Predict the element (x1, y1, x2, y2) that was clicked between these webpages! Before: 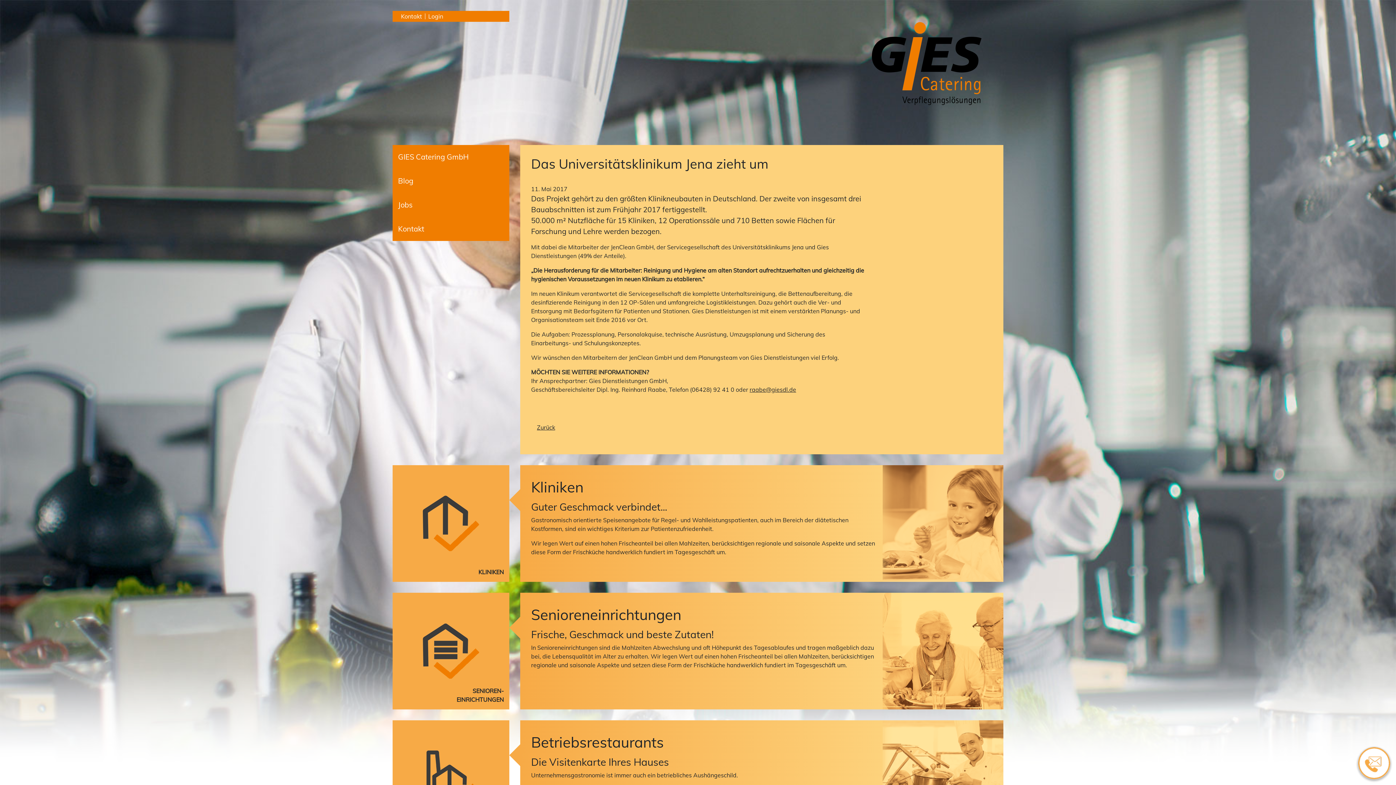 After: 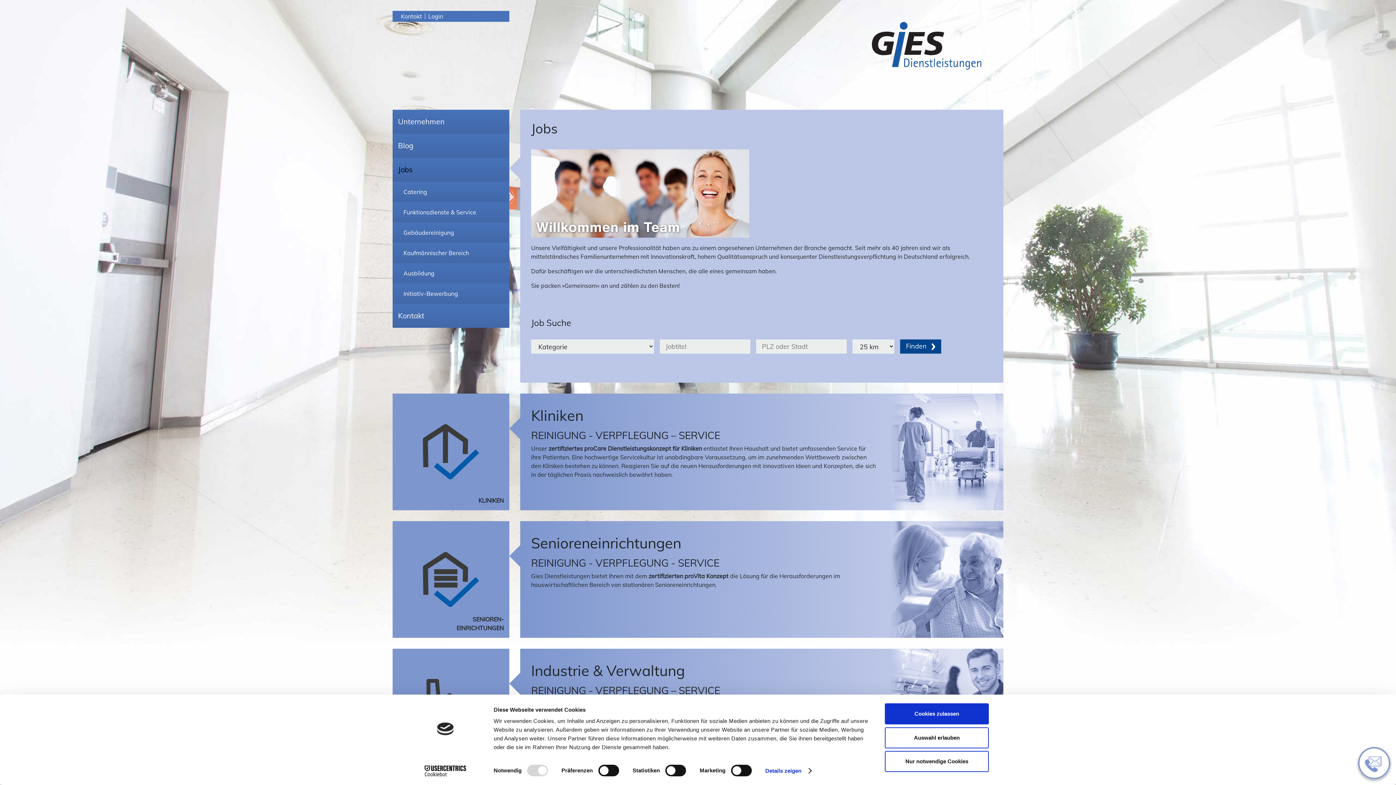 Action: label: Jobs bbox: (392, 193, 504, 217)